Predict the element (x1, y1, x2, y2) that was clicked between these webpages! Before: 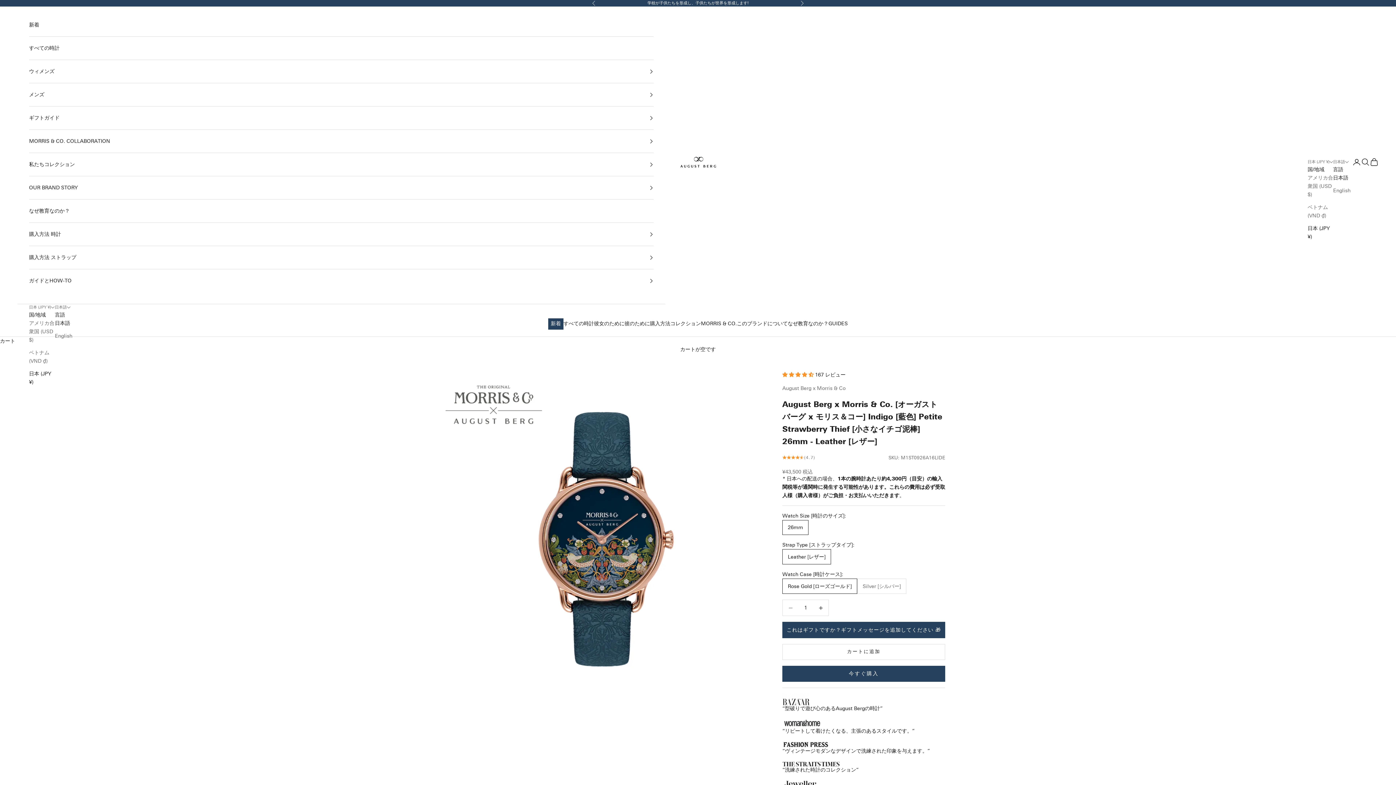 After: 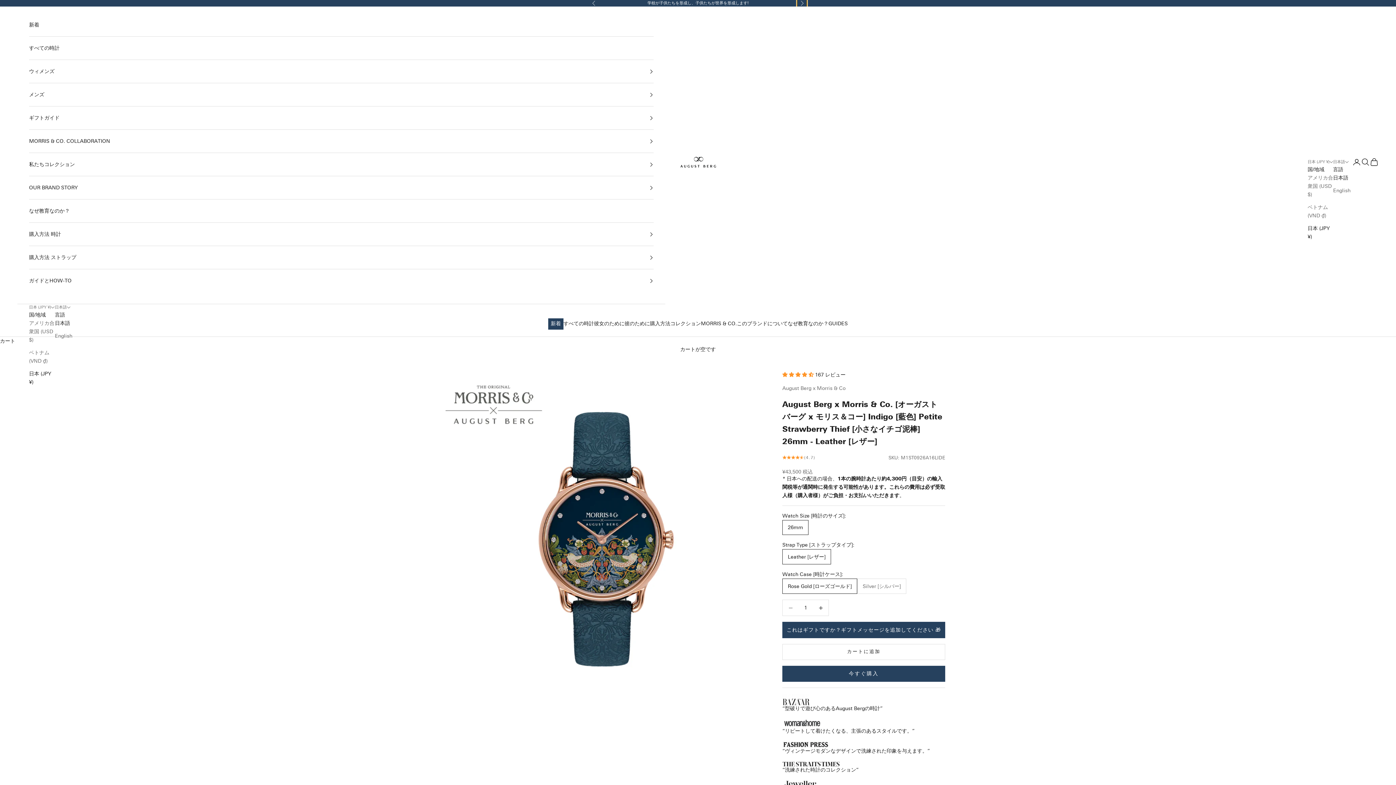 Action: label: 次へ bbox: (800, 0, 804, 6)